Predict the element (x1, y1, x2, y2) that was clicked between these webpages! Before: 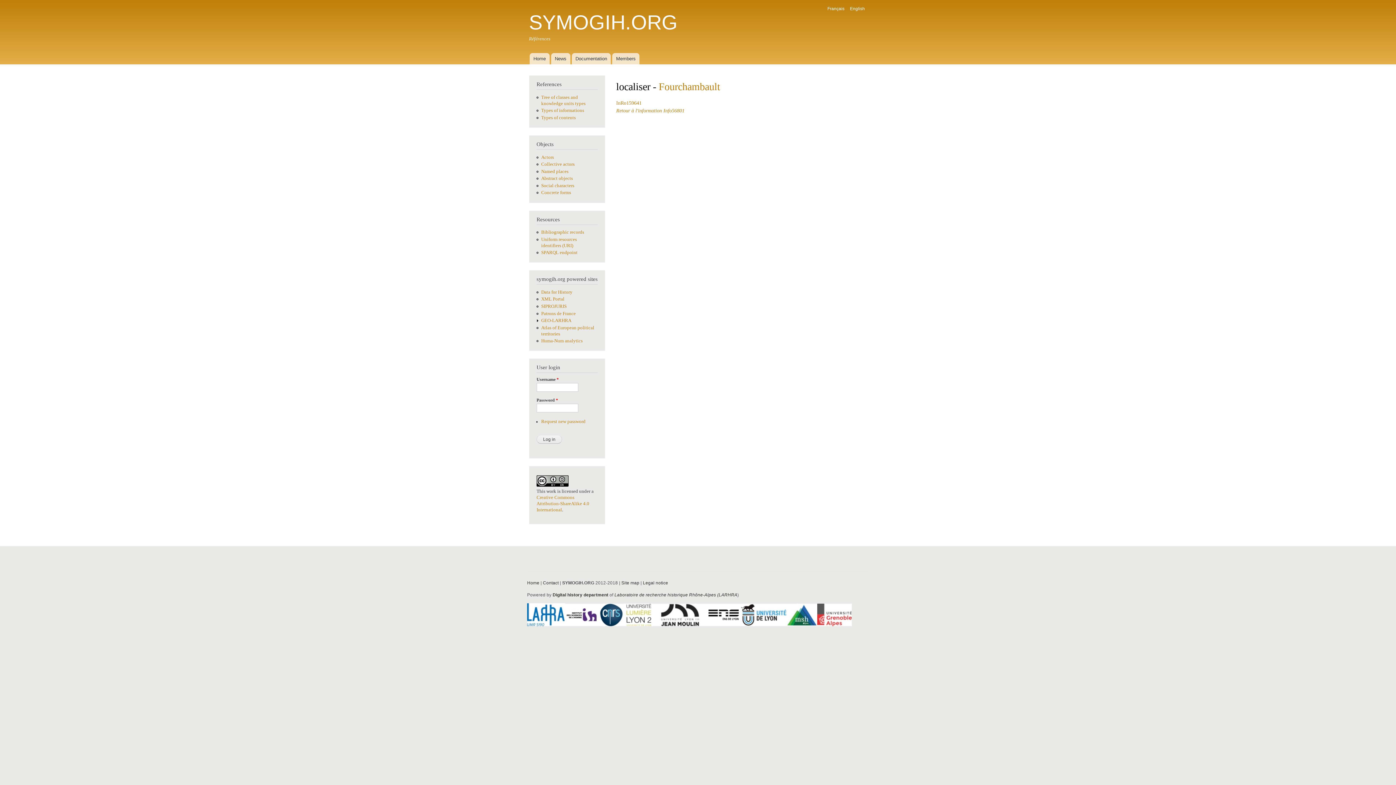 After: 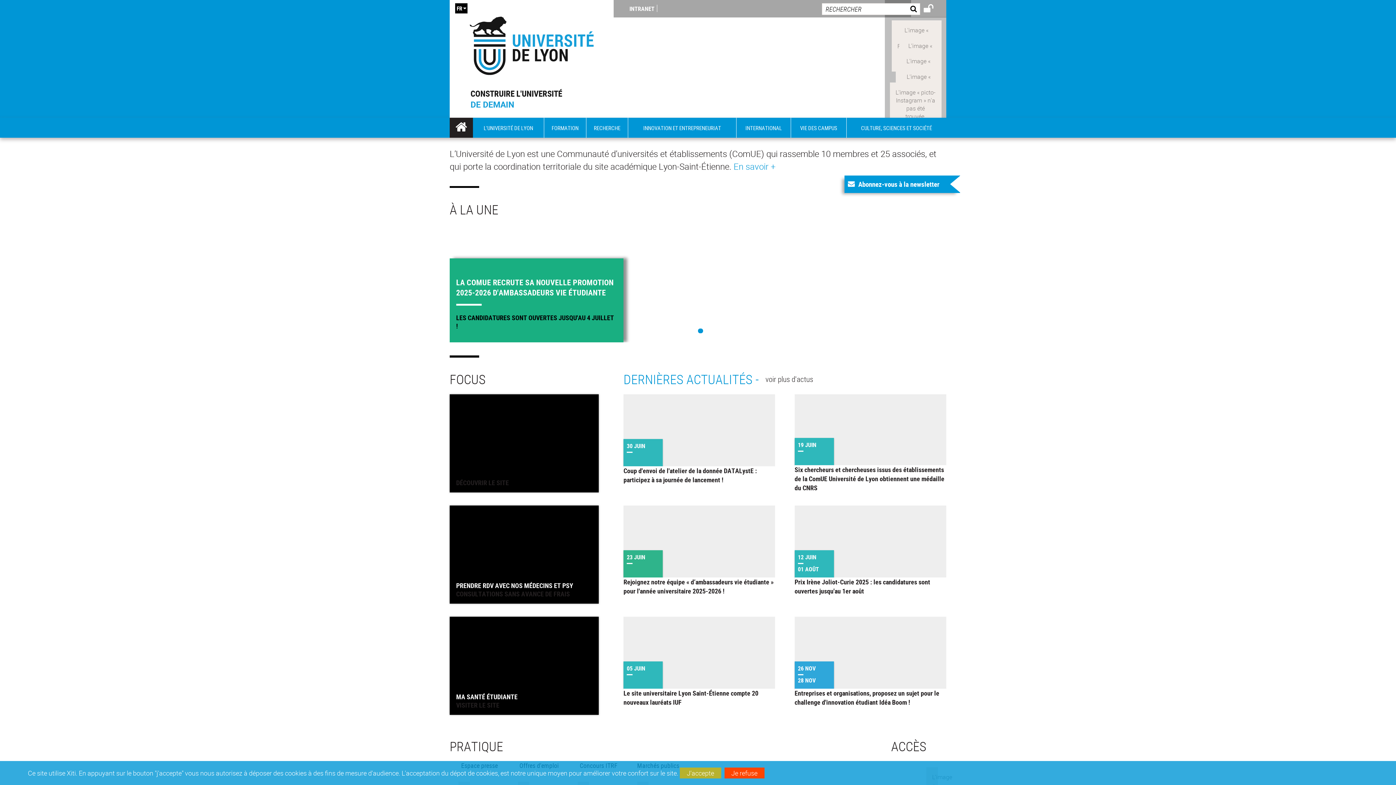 Action: bbox: (740, 622, 786, 627)